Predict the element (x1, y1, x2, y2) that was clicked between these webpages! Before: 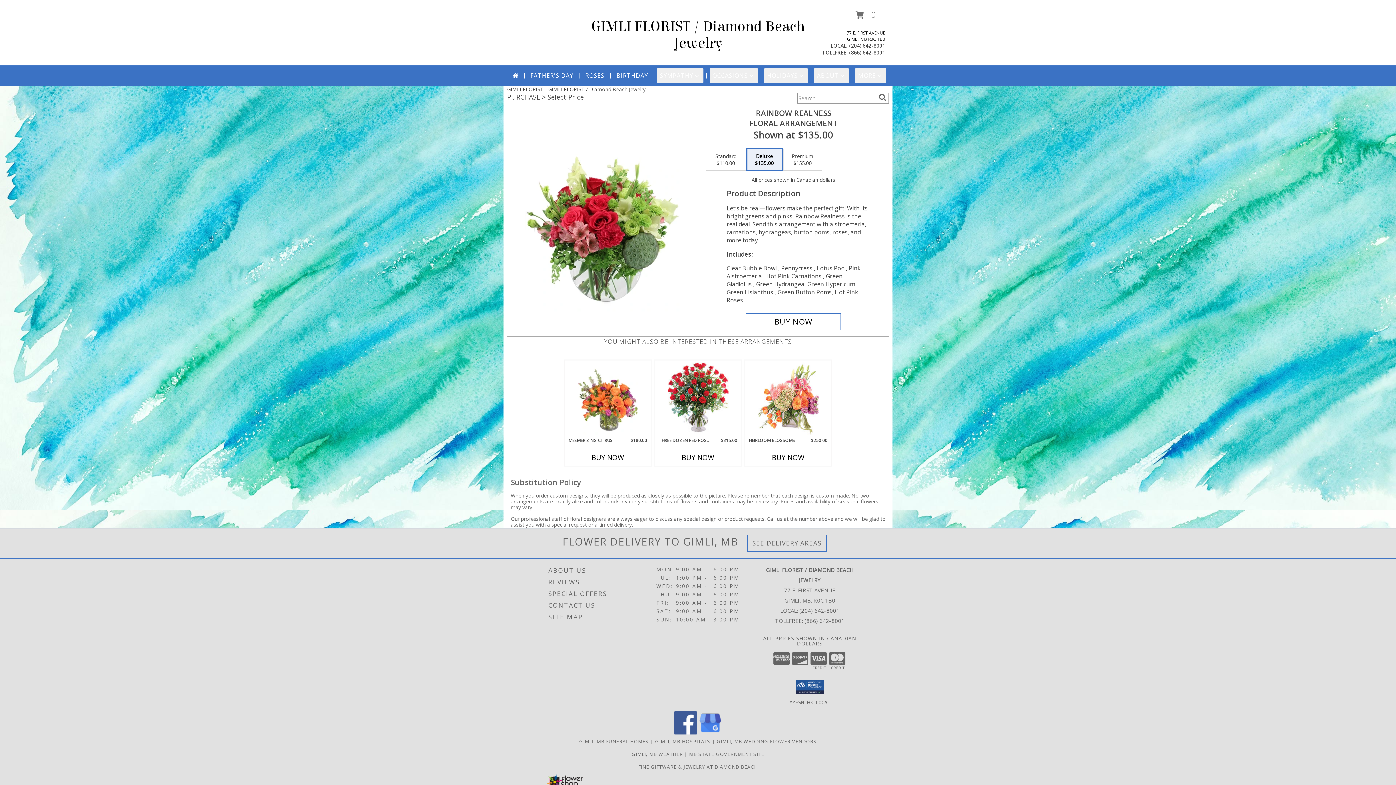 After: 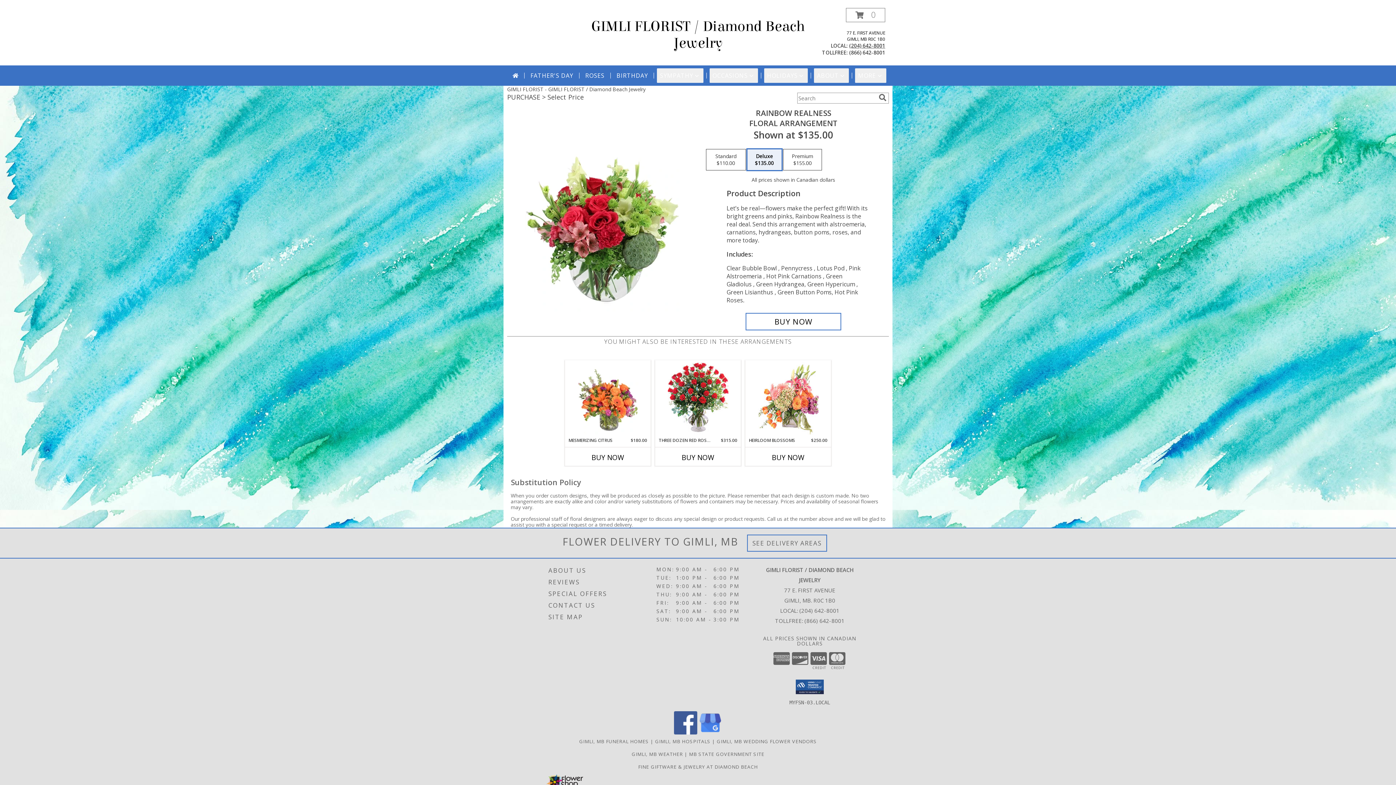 Action: label: Call local number: +1-204-642-8001 bbox: (849, 42, 885, 49)